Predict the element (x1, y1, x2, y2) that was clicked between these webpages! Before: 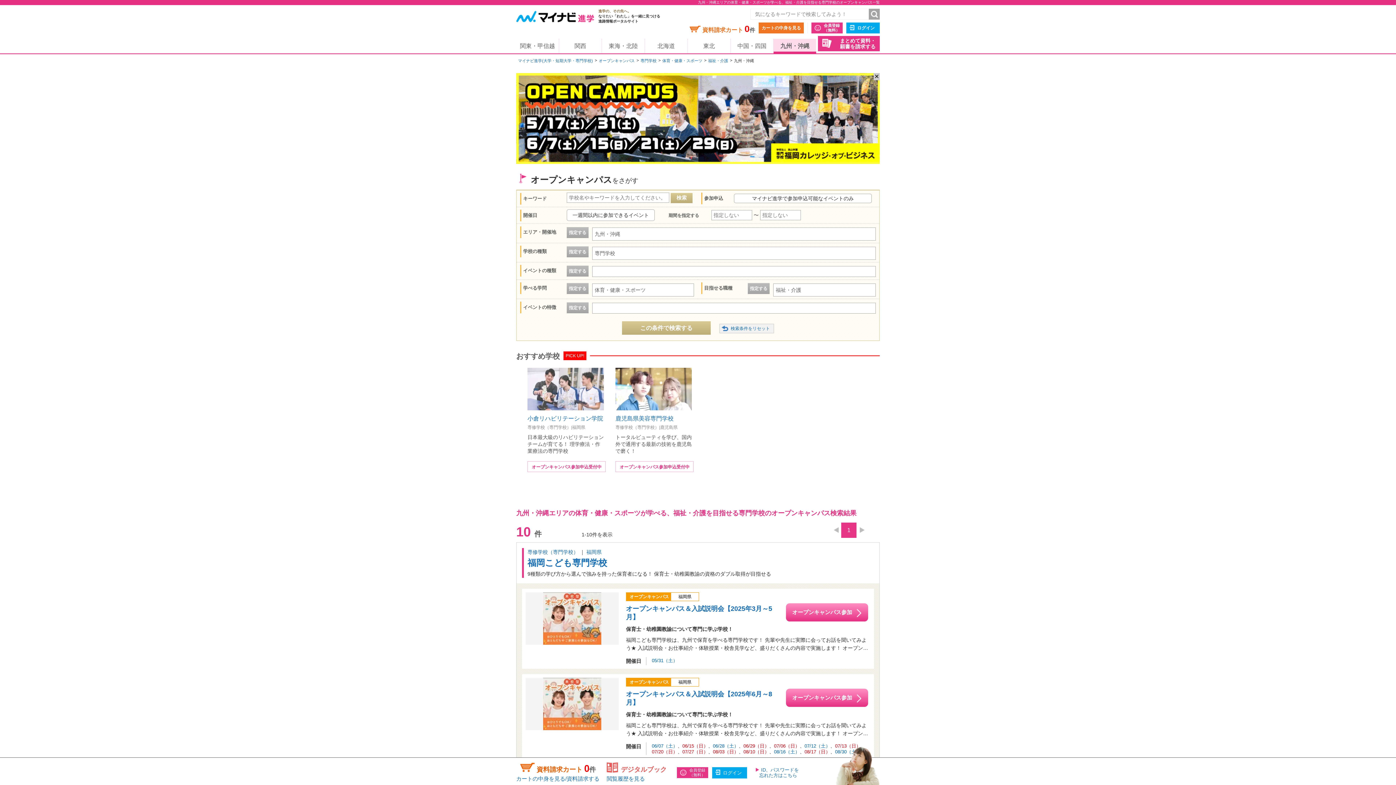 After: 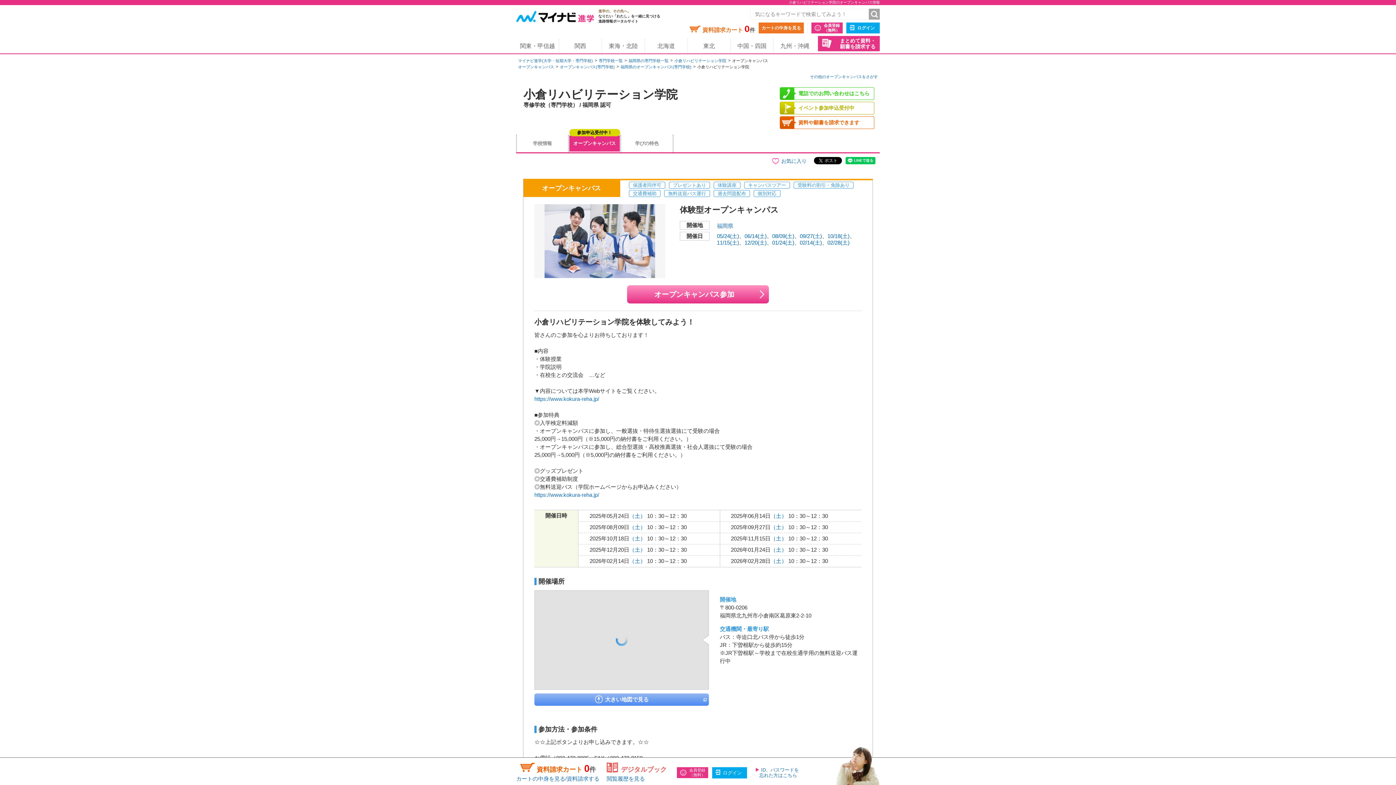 Action: label: オープンキャンパス参加申込受付中 bbox: (527, 461, 605, 472)